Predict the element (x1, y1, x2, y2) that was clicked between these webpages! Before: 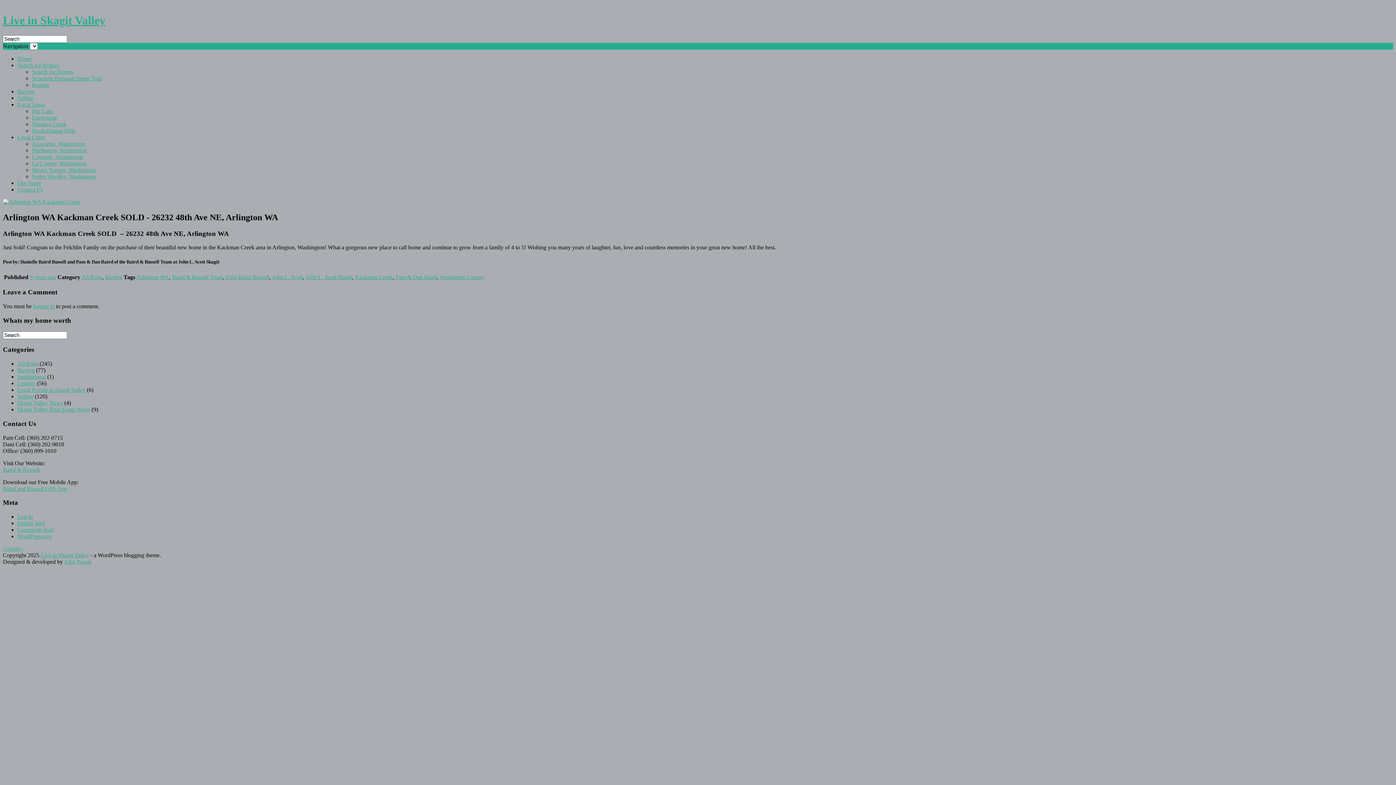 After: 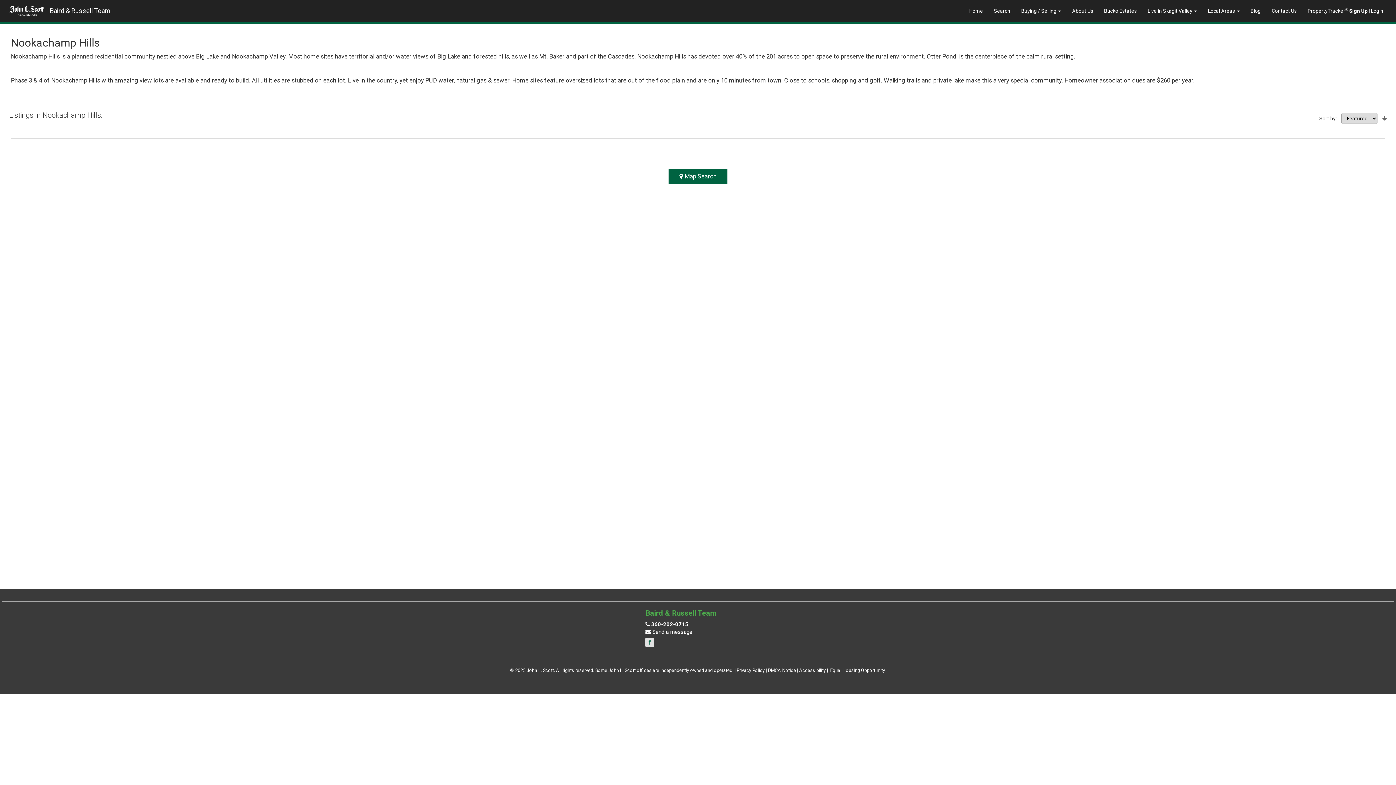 Action: bbox: (32, 127, 75, 133) label: Nookachamp Hills